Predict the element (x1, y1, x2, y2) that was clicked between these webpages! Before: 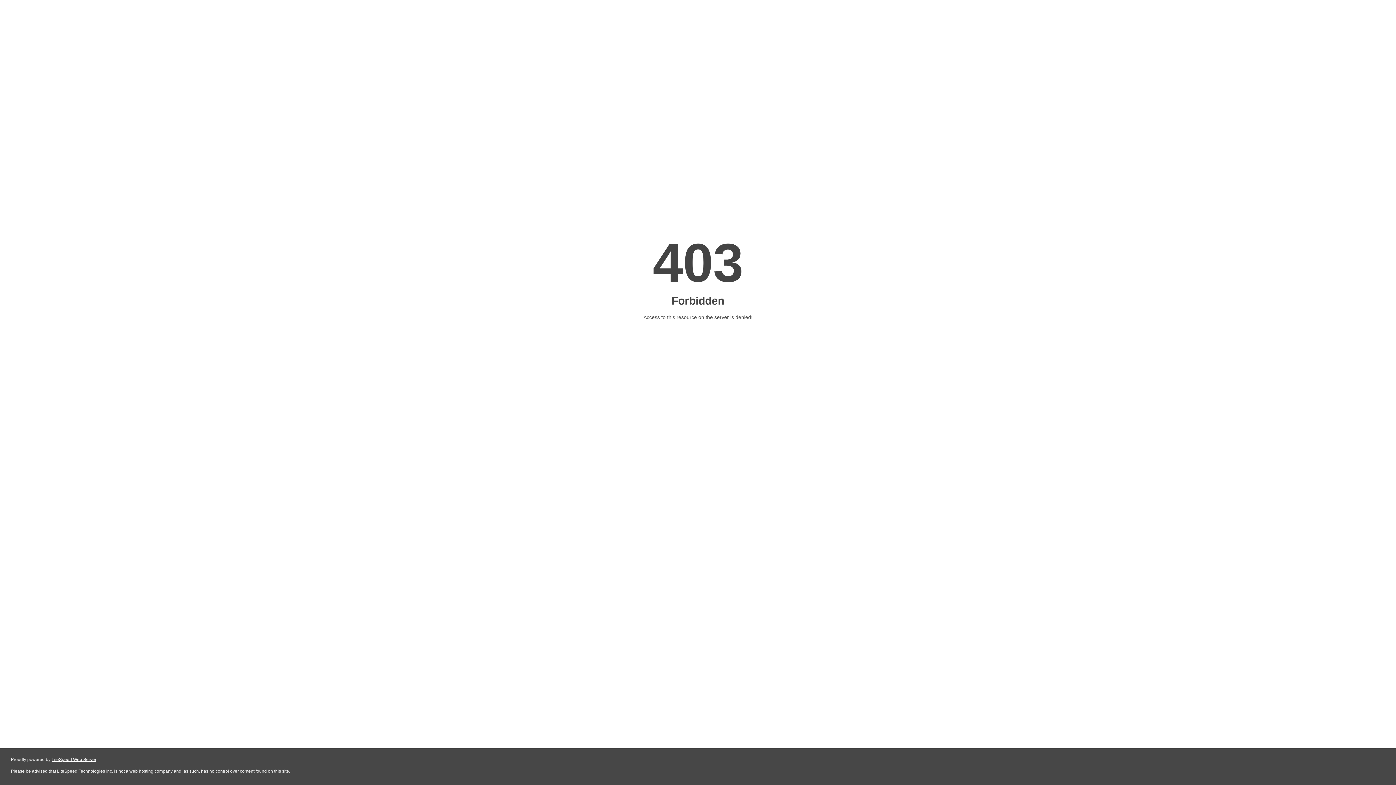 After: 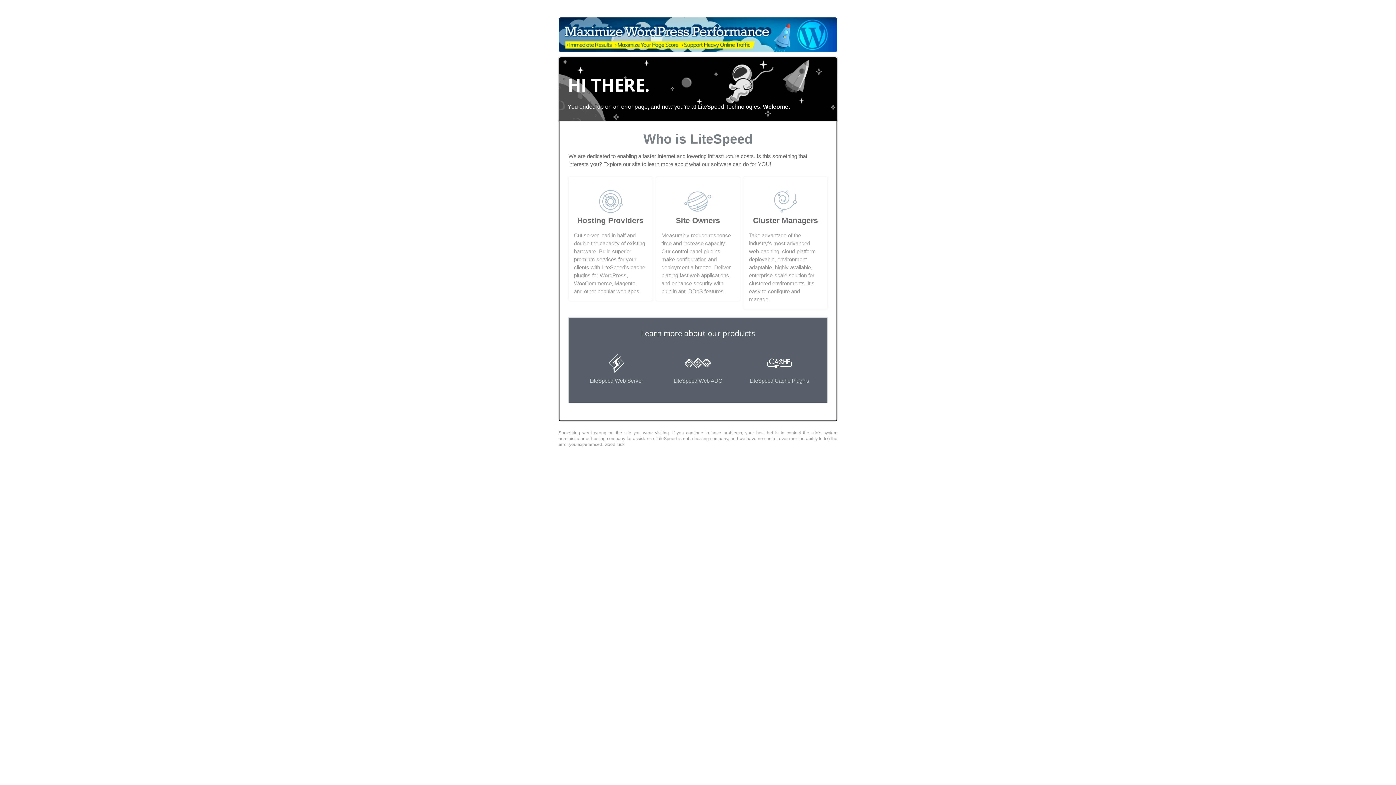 Action: bbox: (51, 757, 96, 762) label: LiteSpeed Web Server